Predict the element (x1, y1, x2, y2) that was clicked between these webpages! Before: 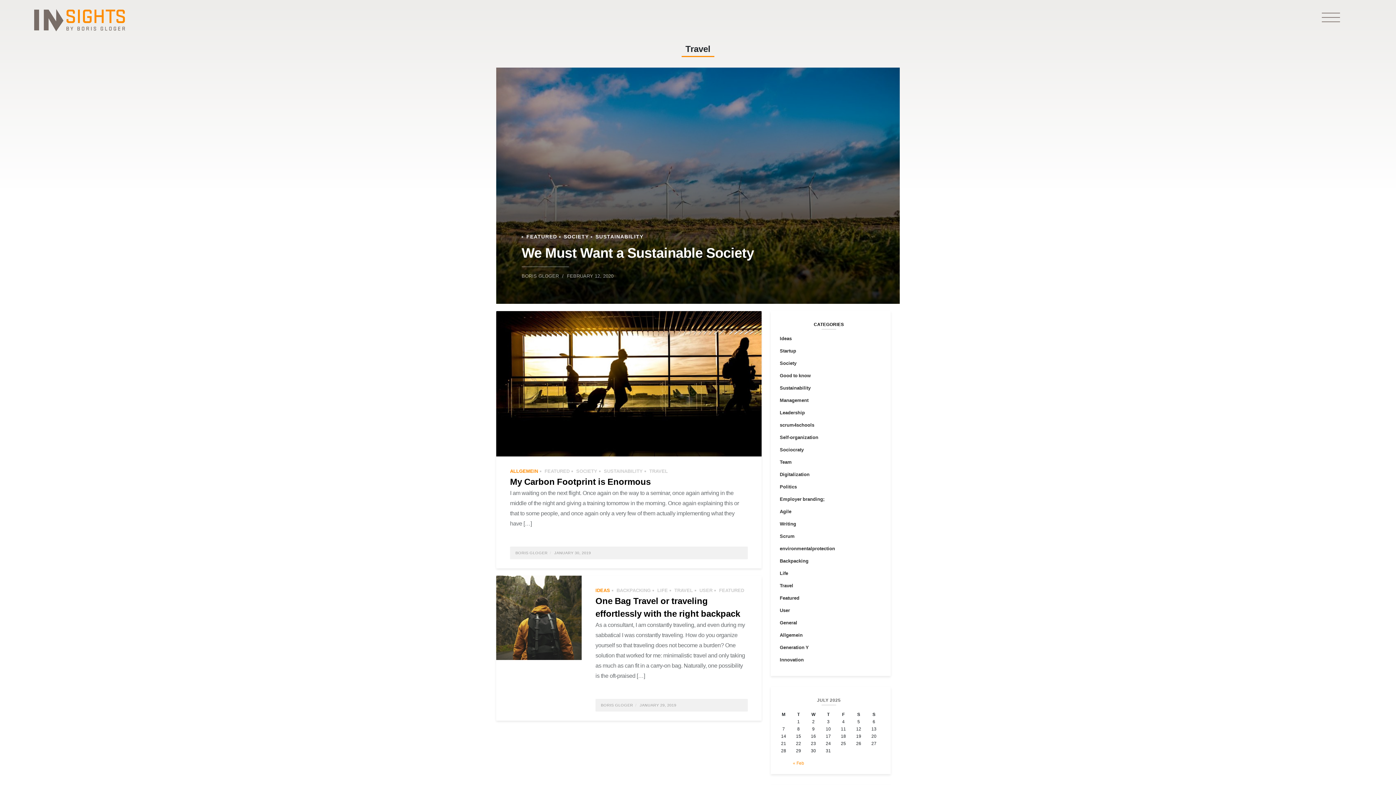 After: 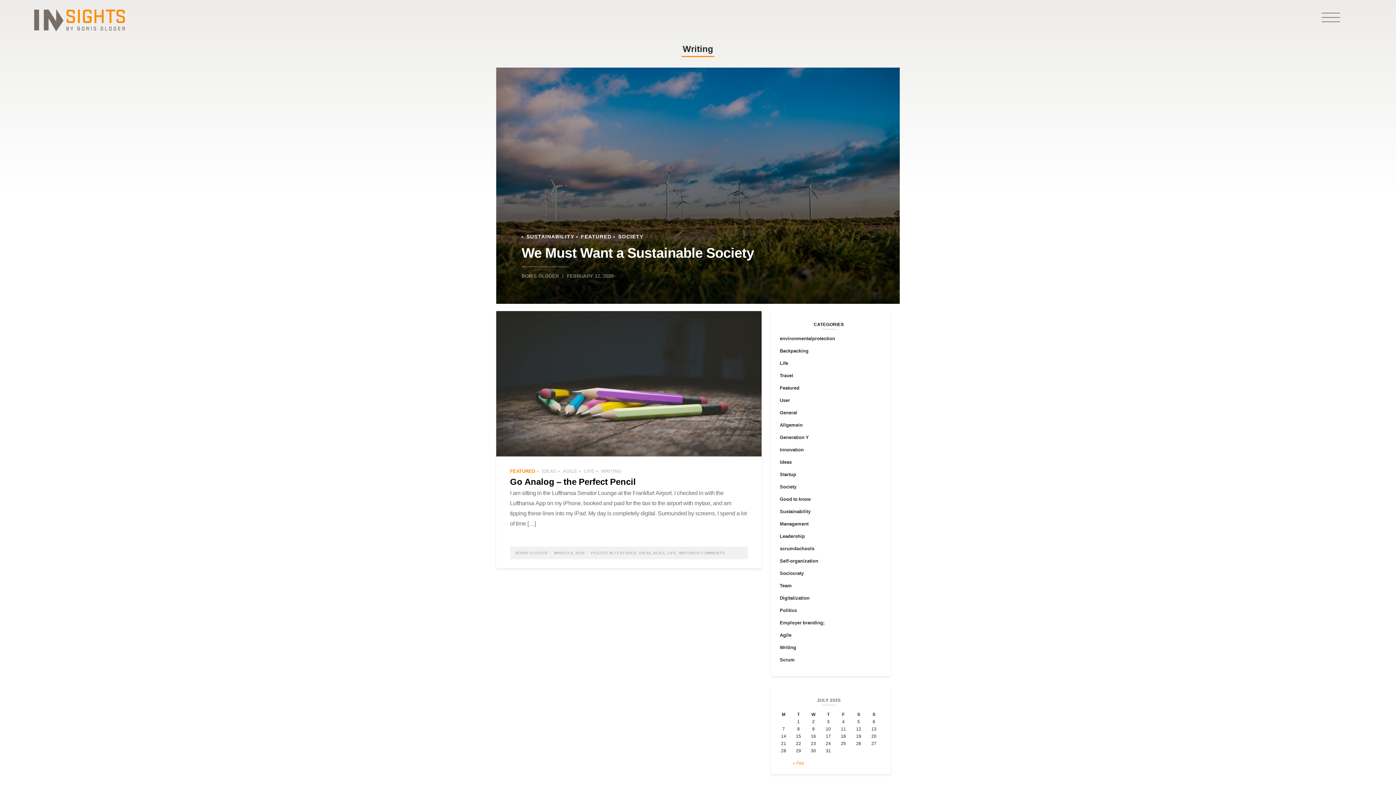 Action: label: Writing bbox: (770, 520, 887, 527)